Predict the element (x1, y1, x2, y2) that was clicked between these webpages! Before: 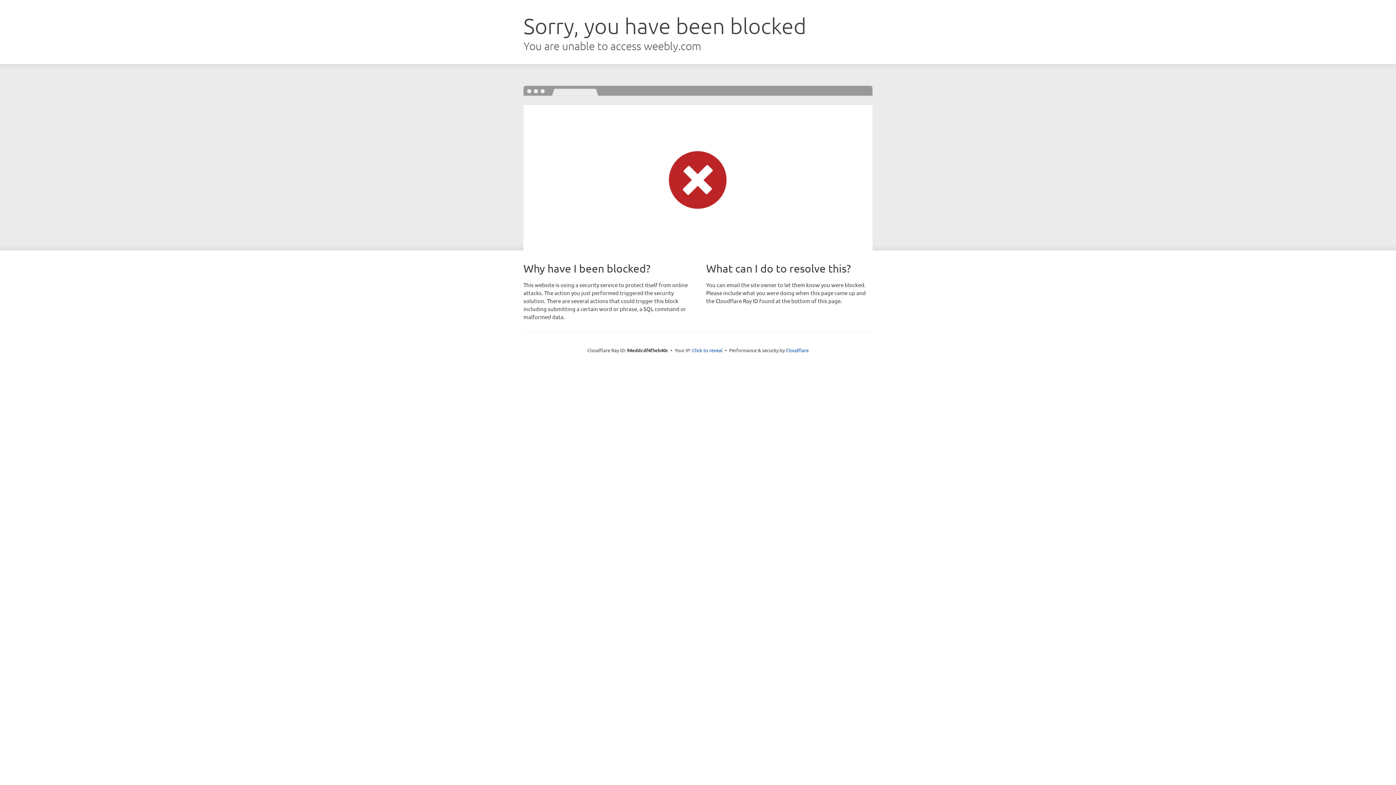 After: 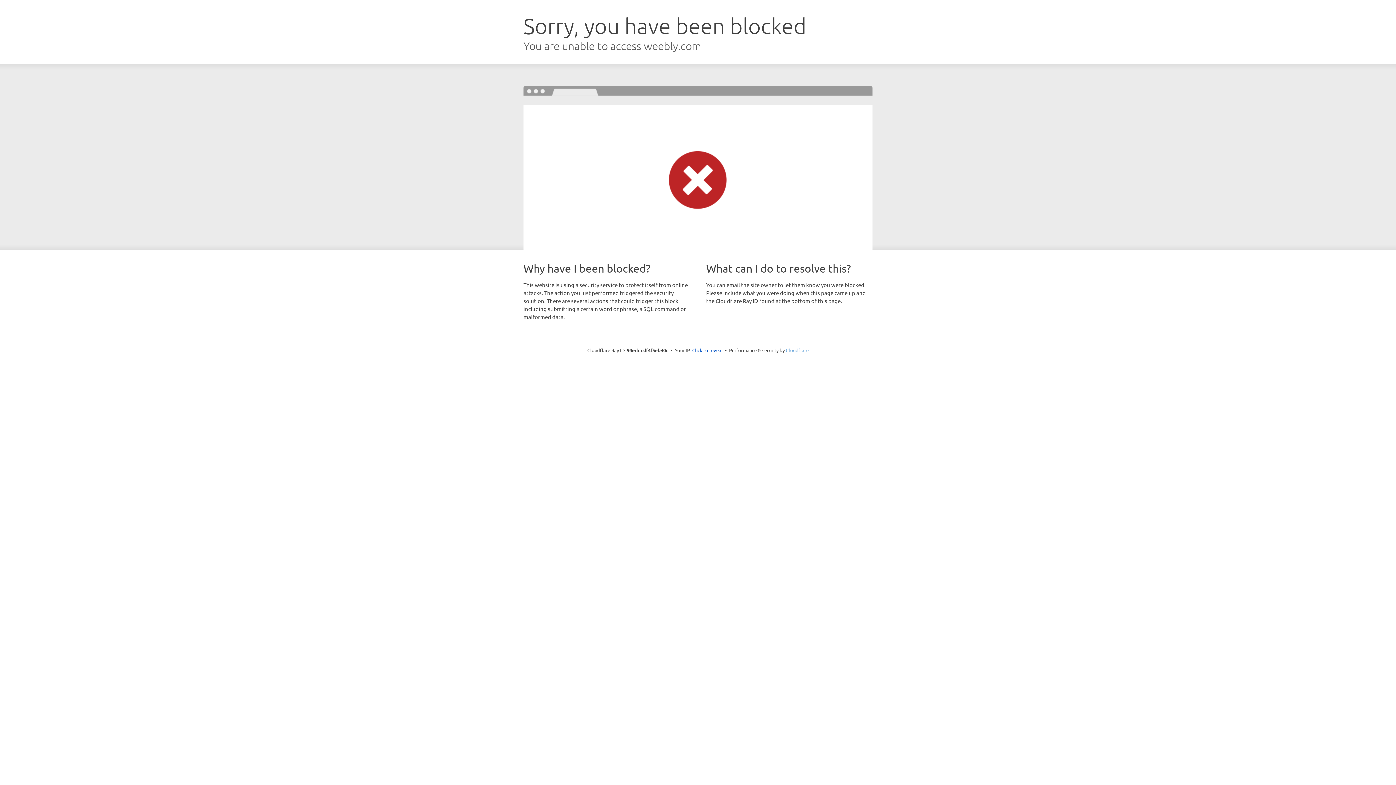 Action: label: Cloudflare bbox: (786, 347, 808, 353)